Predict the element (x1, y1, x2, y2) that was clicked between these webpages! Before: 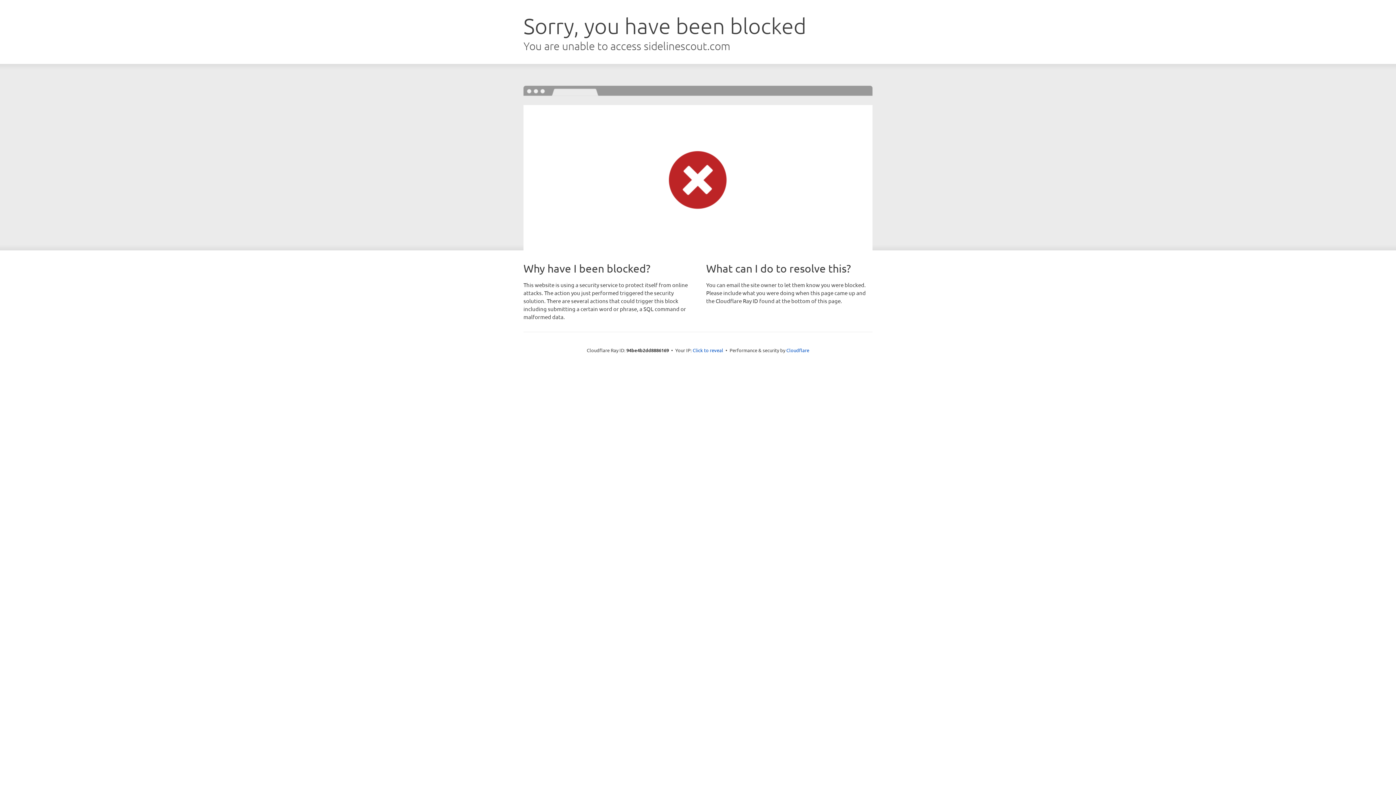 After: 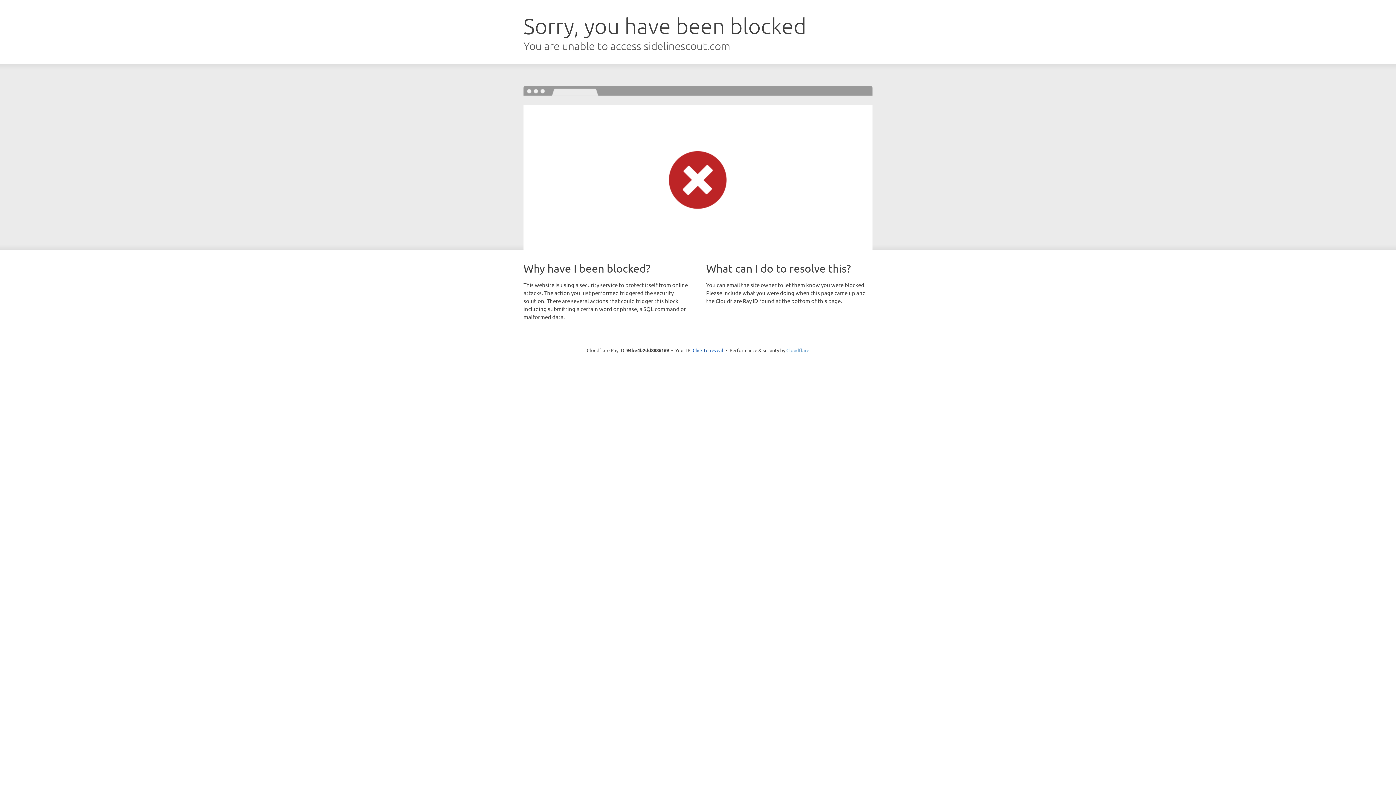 Action: bbox: (786, 347, 809, 353) label: Cloudflare